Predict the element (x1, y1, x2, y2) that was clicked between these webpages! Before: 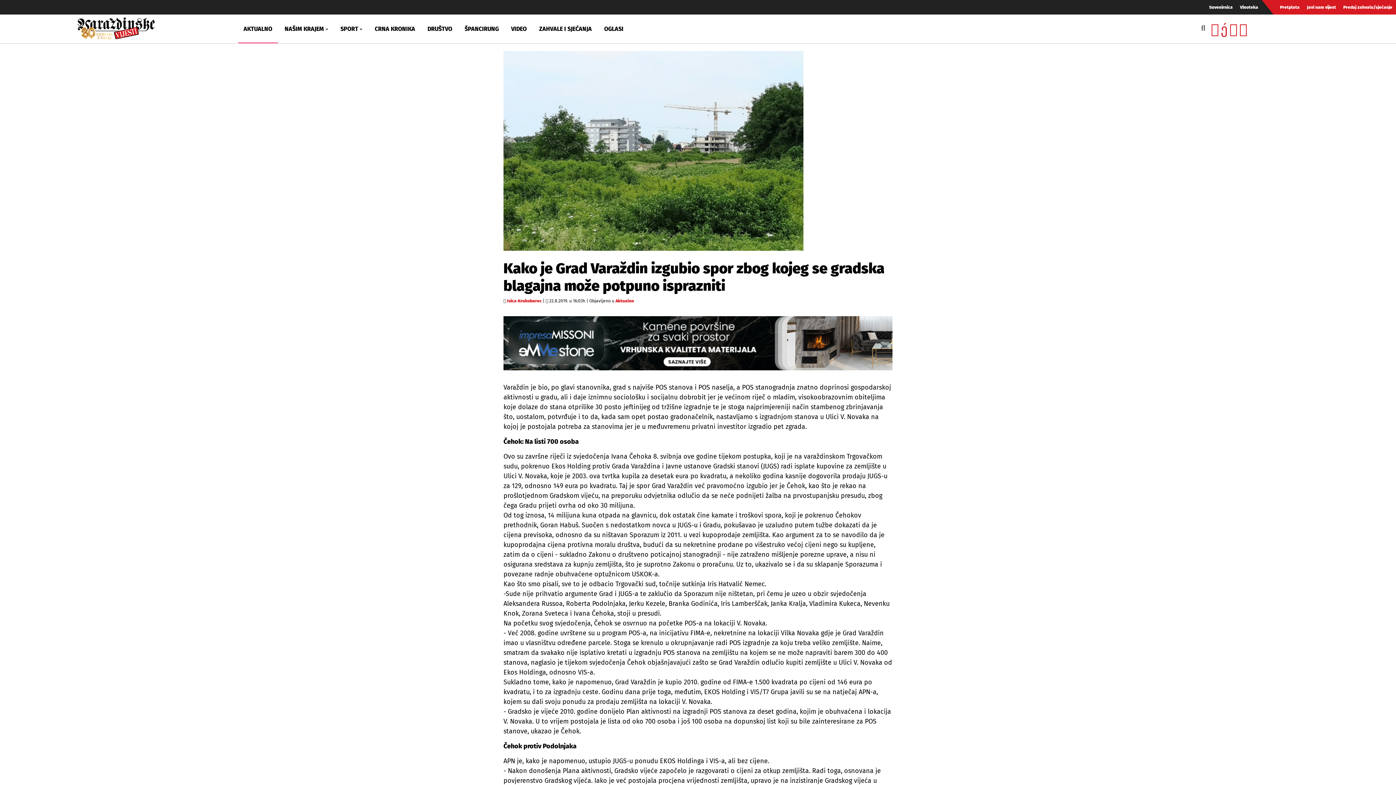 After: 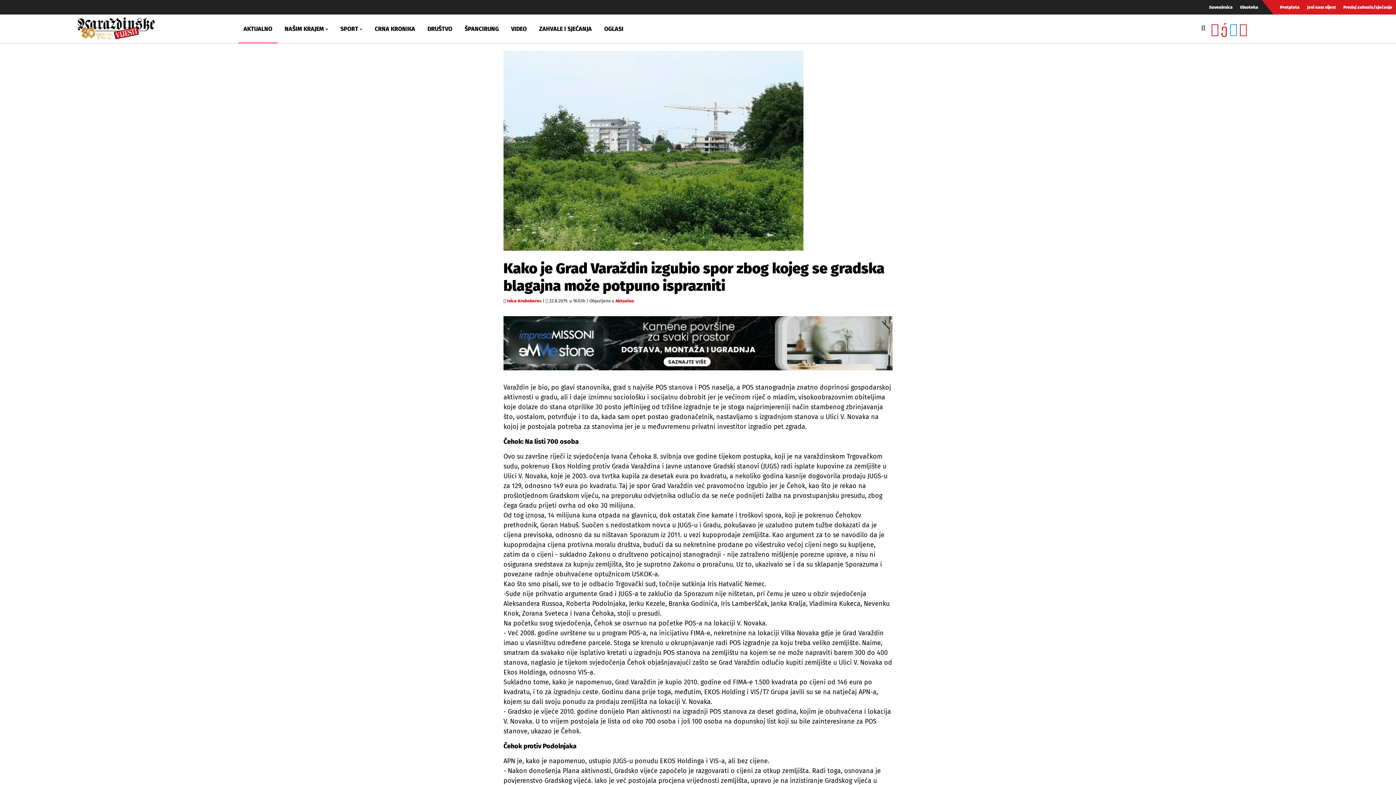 Action: bbox: (1229, 22, 1237, 36)